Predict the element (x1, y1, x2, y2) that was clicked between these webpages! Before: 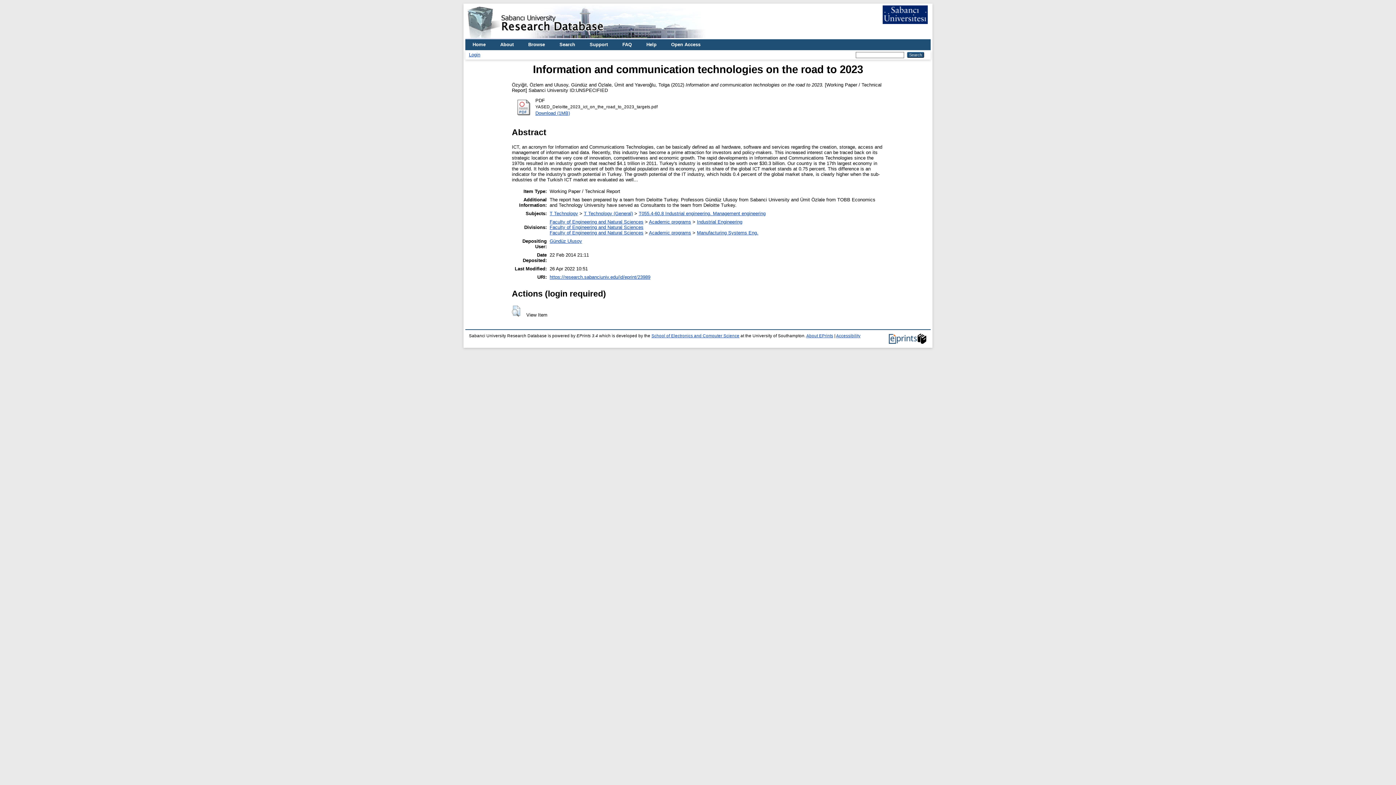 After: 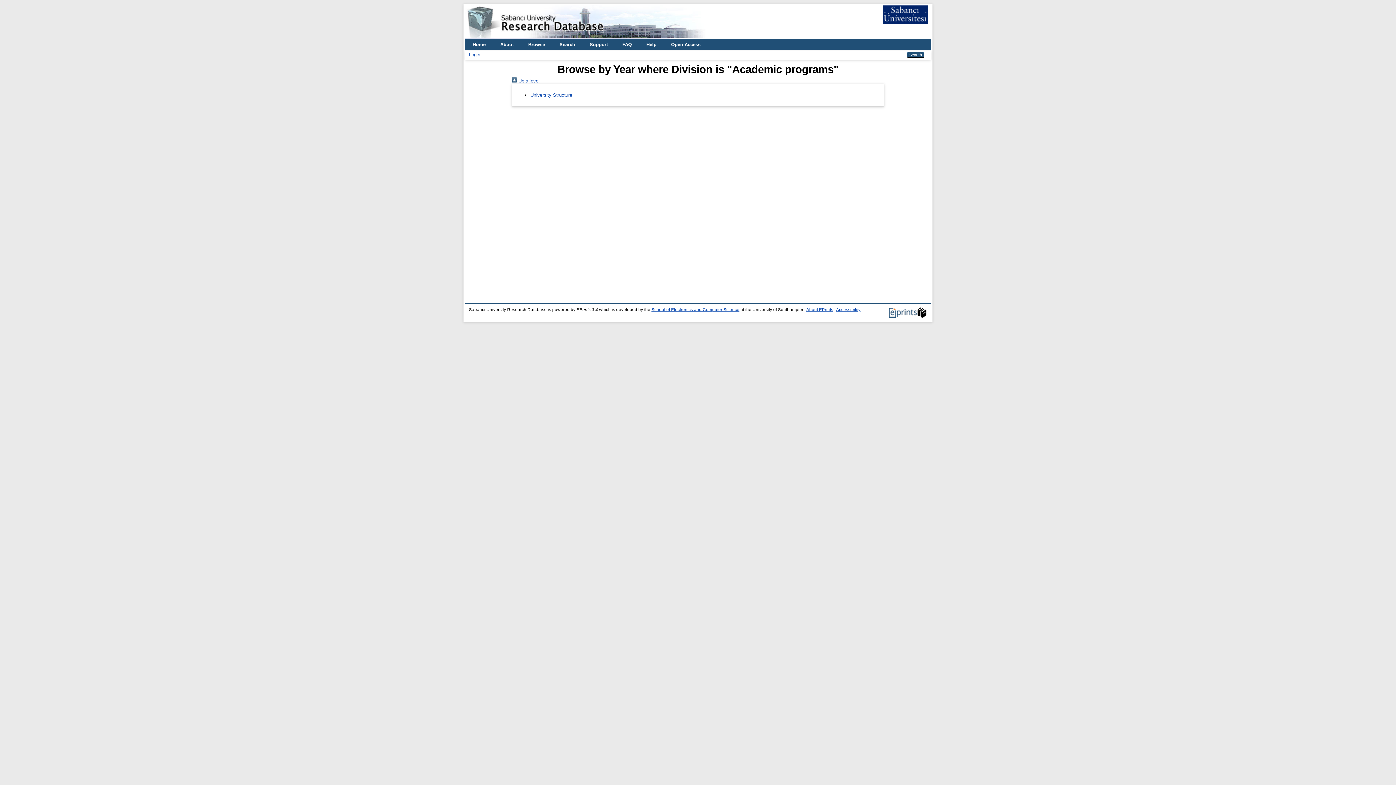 Action: label: Academic programs bbox: (649, 219, 691, 224)